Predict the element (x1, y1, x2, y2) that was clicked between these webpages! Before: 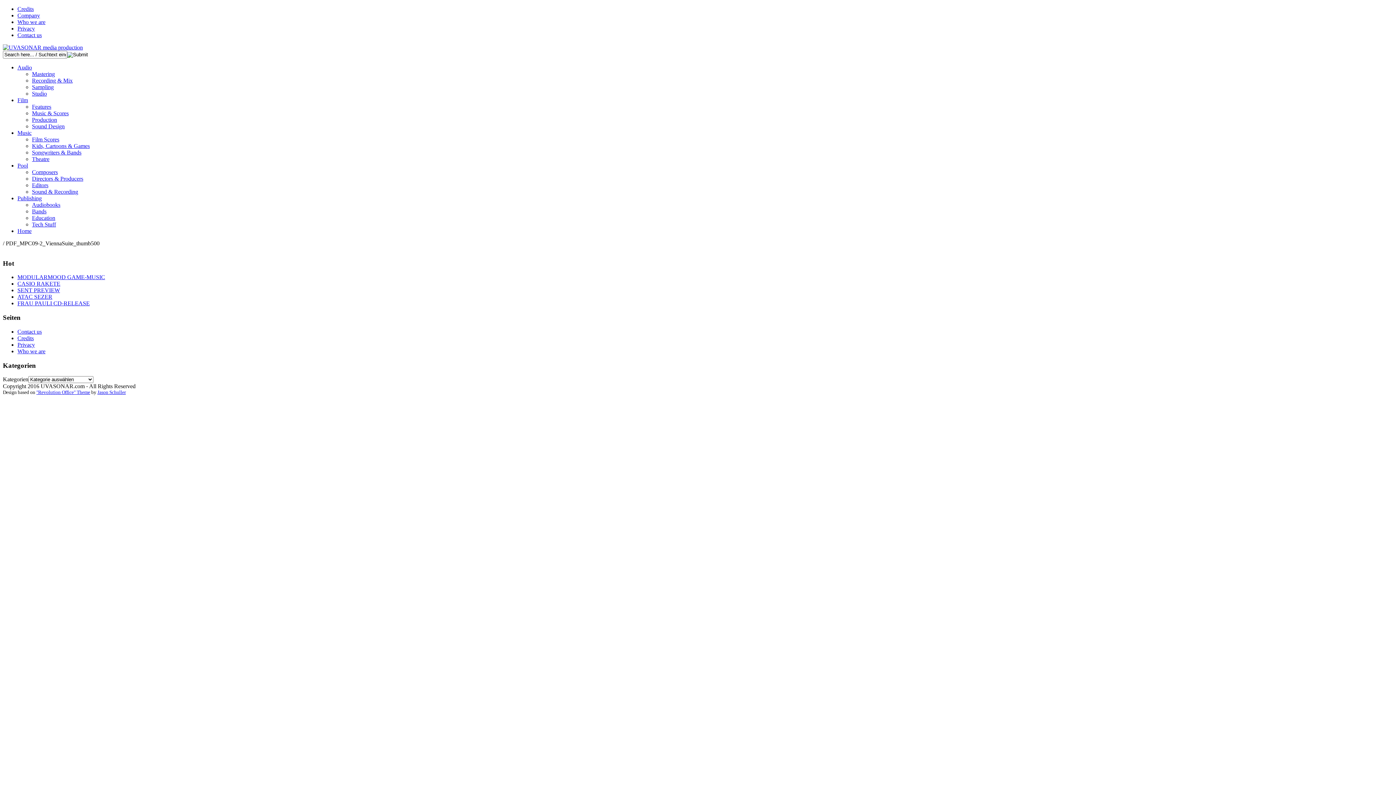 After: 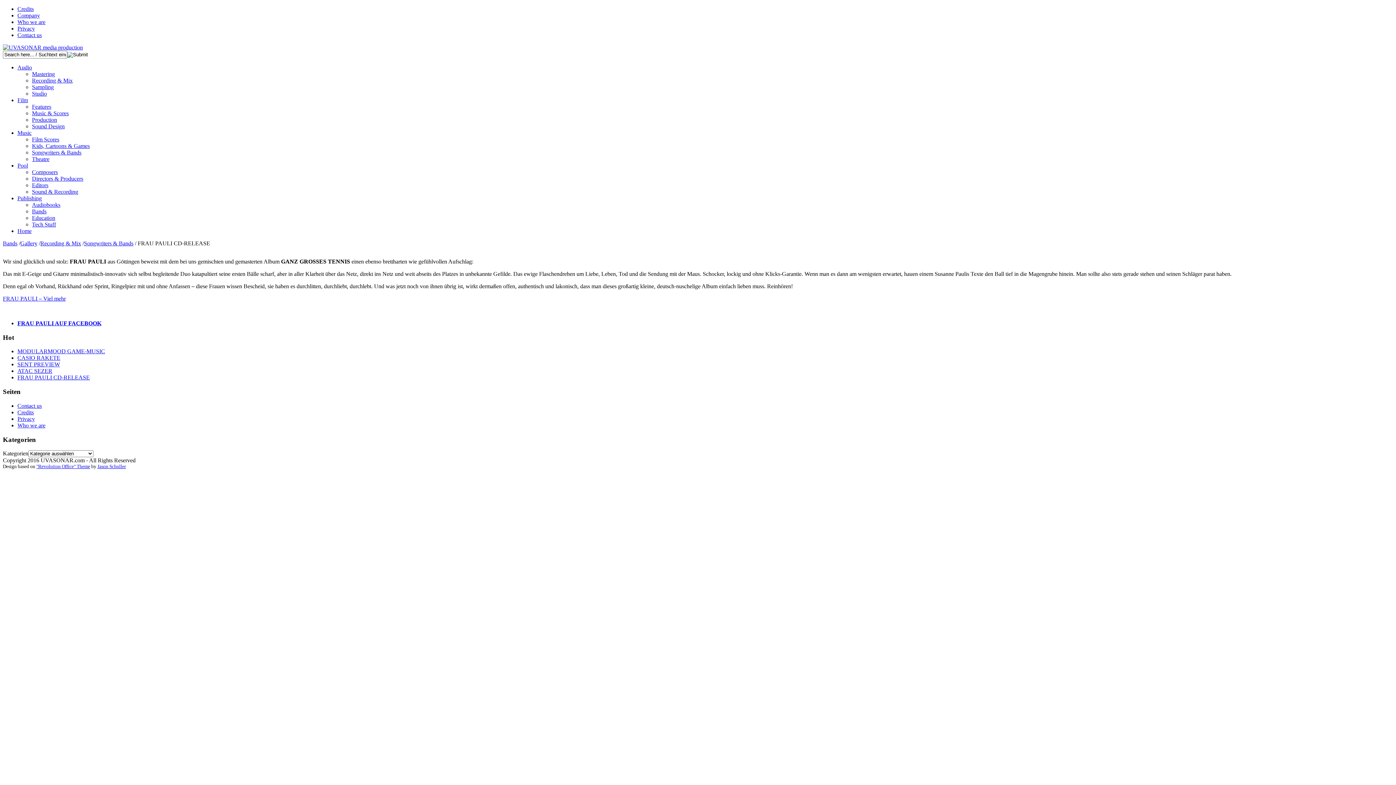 Action: bbox: (17, 300, 89, 306) label: FRAU PAULI CD-RELEASE